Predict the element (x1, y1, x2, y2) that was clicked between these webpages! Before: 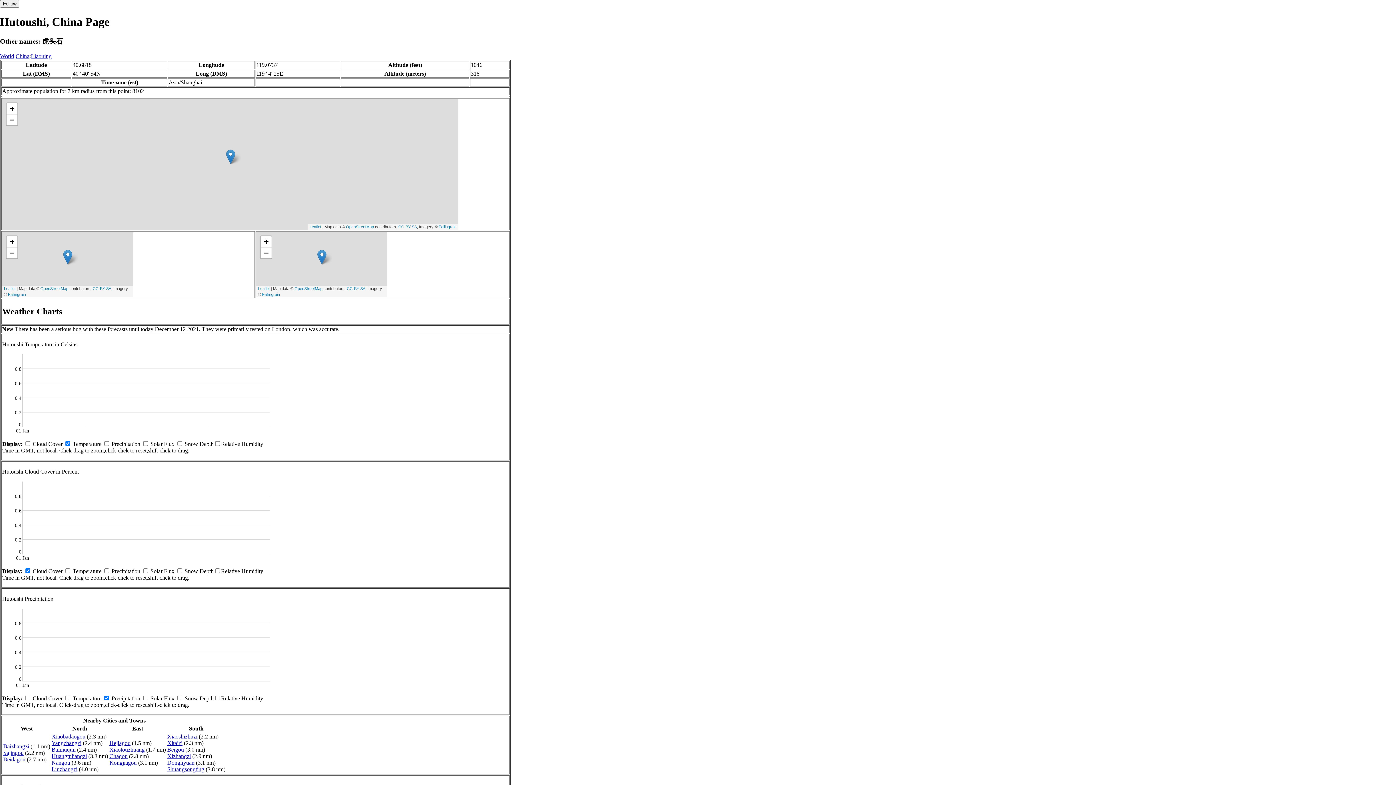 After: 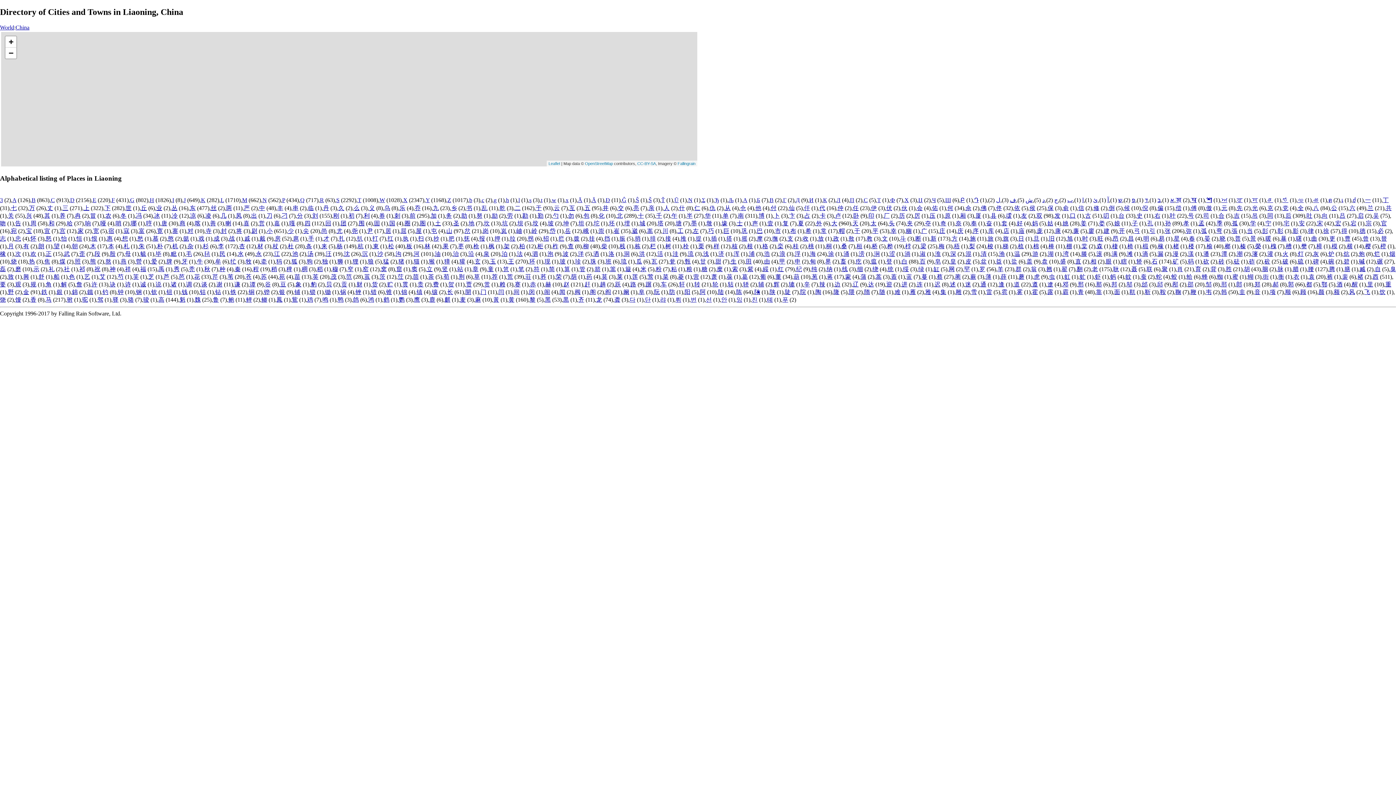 Action: bbox: (30, 52, 51, 59) label: Liaoning